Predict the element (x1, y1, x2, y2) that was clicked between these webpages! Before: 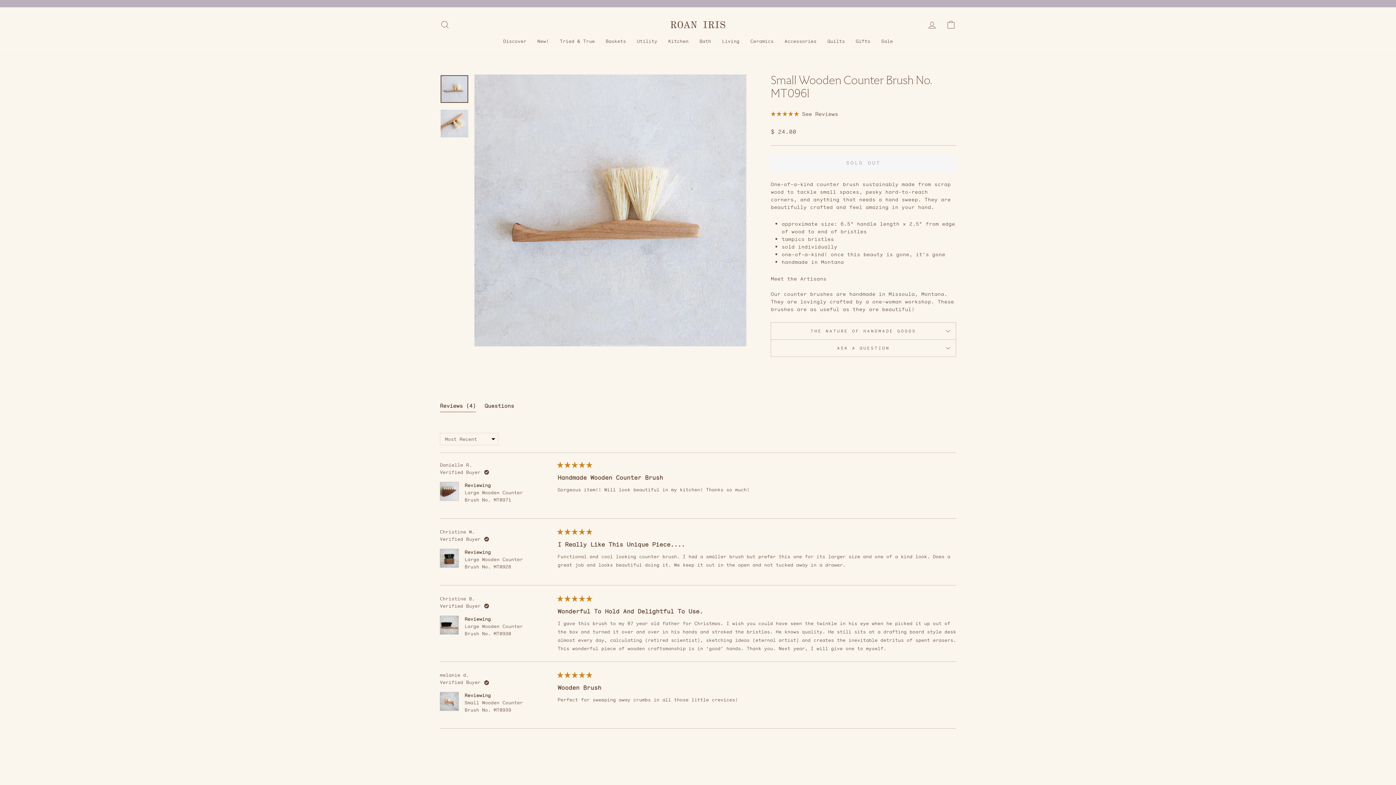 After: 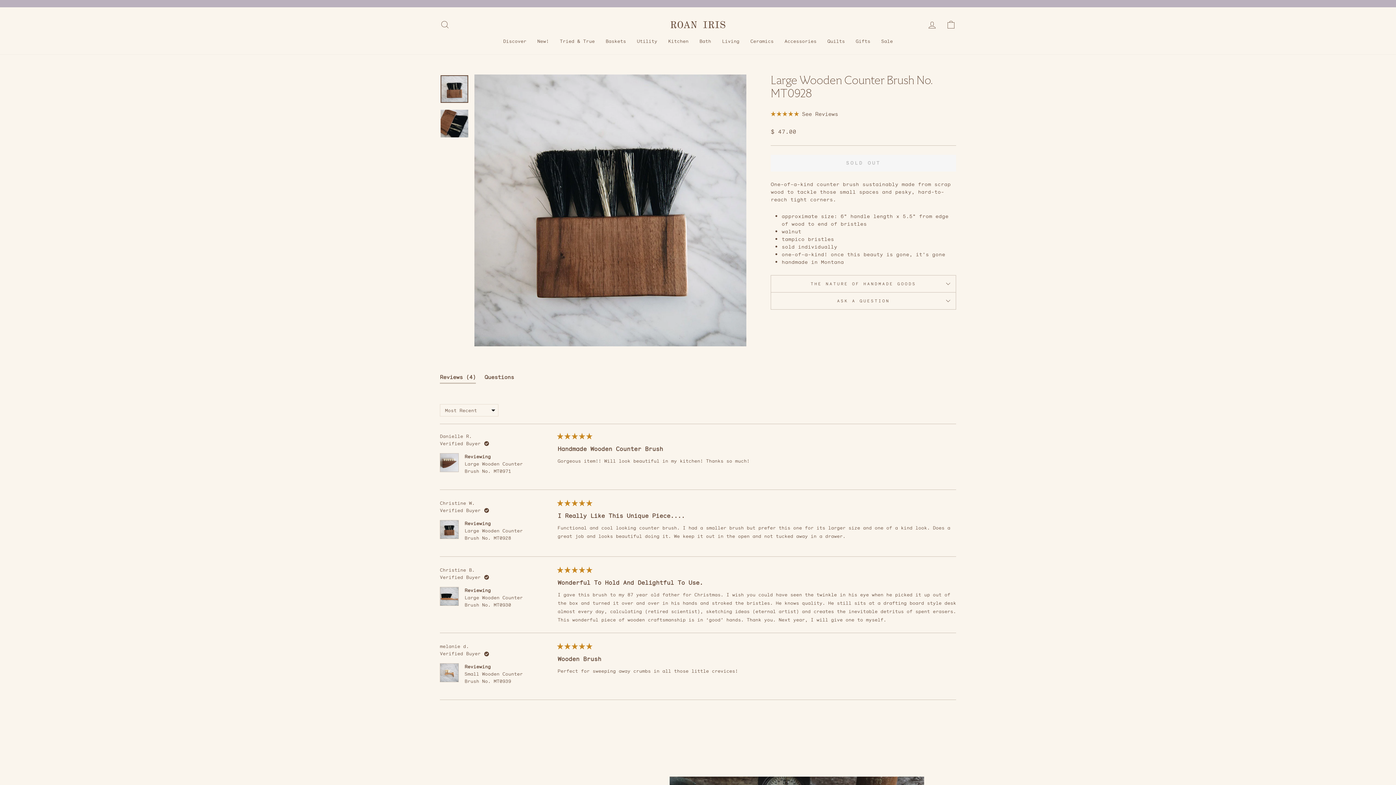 Action: bbox: (464, 556, 522, 570) label: View Large Wooden Counter Brush No. MT0928